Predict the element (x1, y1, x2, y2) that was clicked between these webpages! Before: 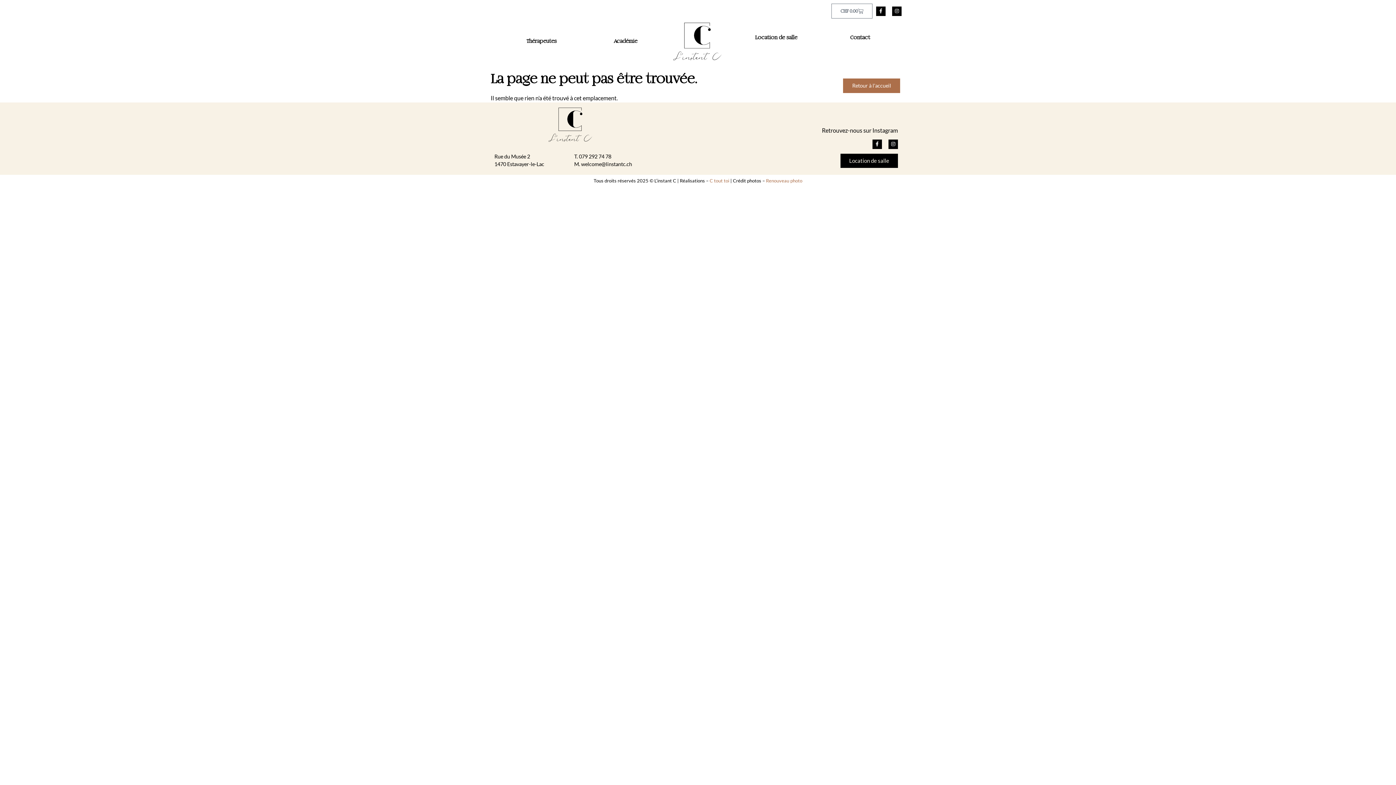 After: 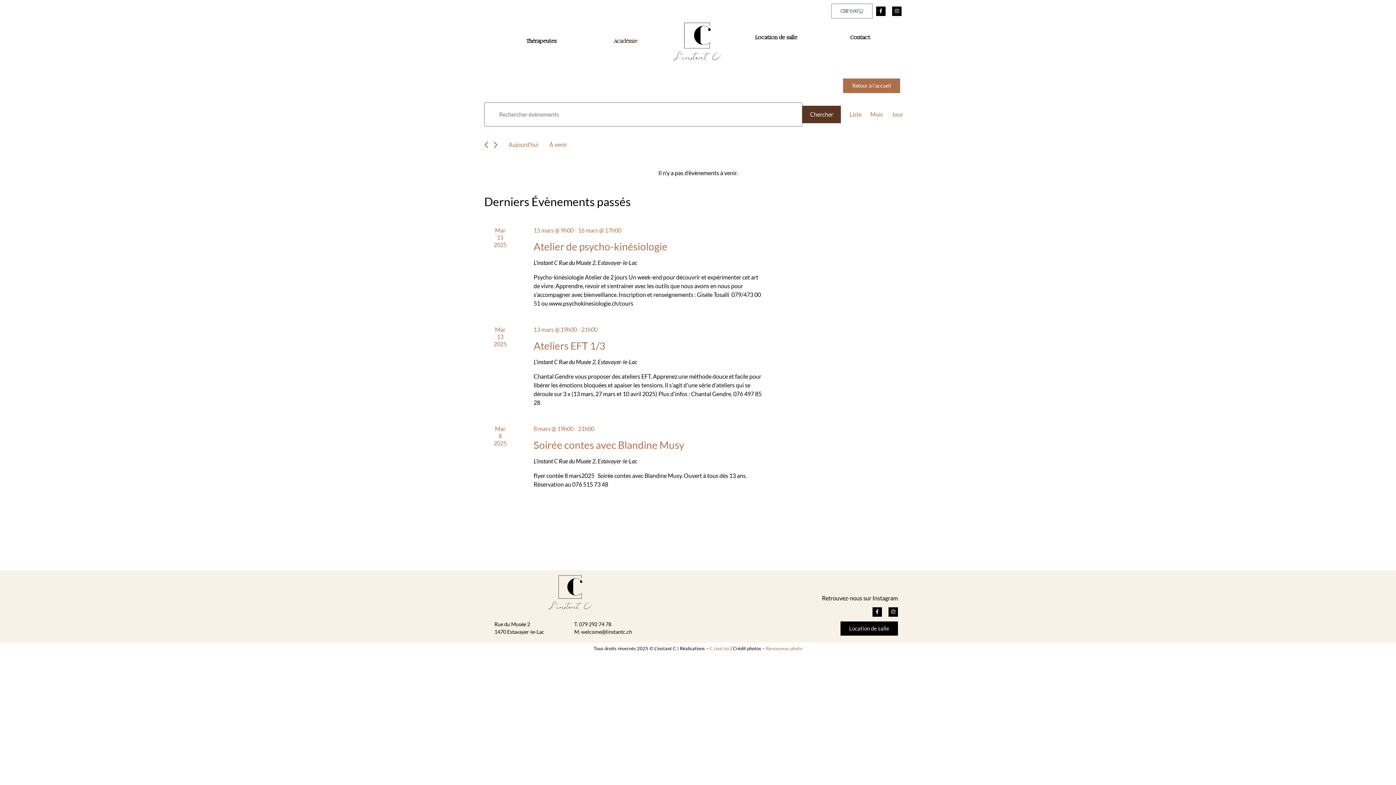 Action: bbox: (585, 32, 666, 49) label: Académie